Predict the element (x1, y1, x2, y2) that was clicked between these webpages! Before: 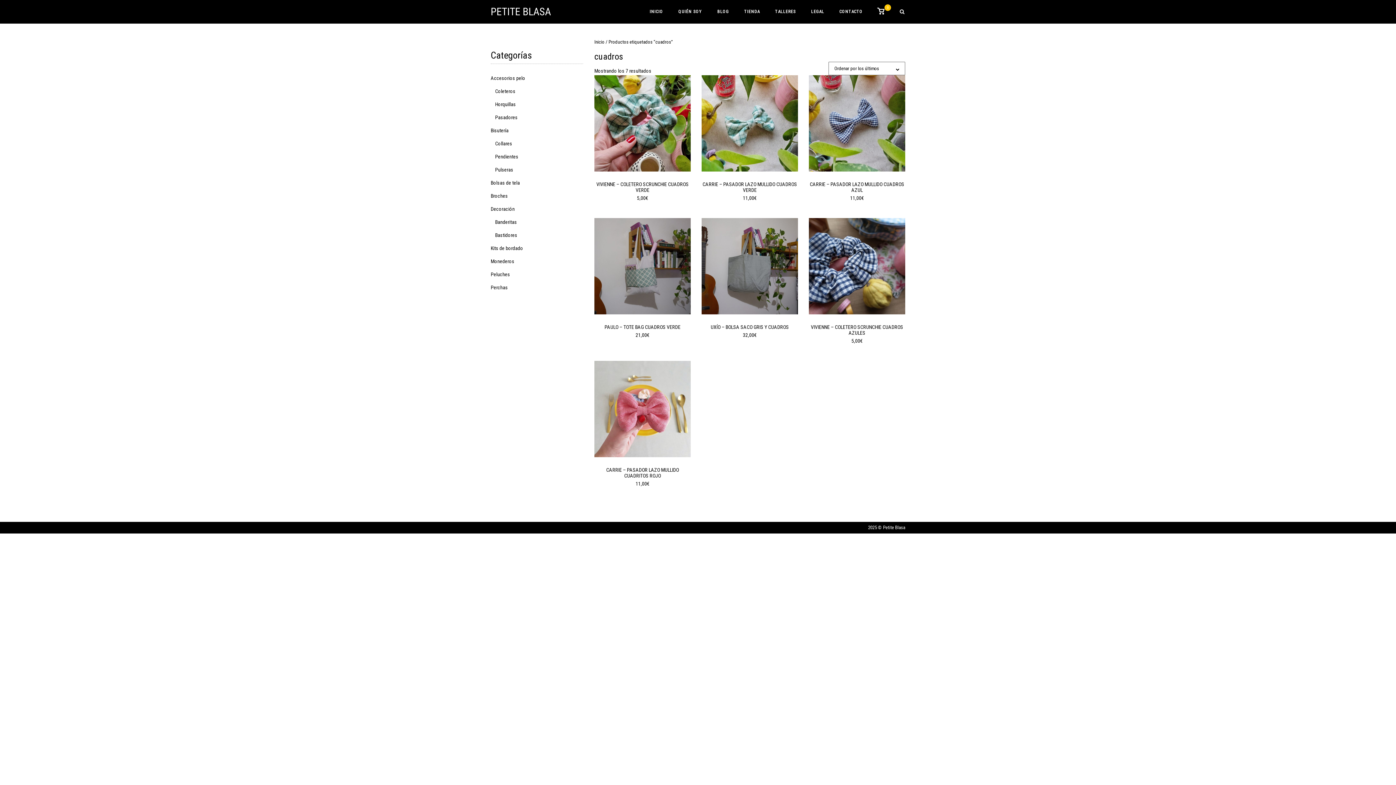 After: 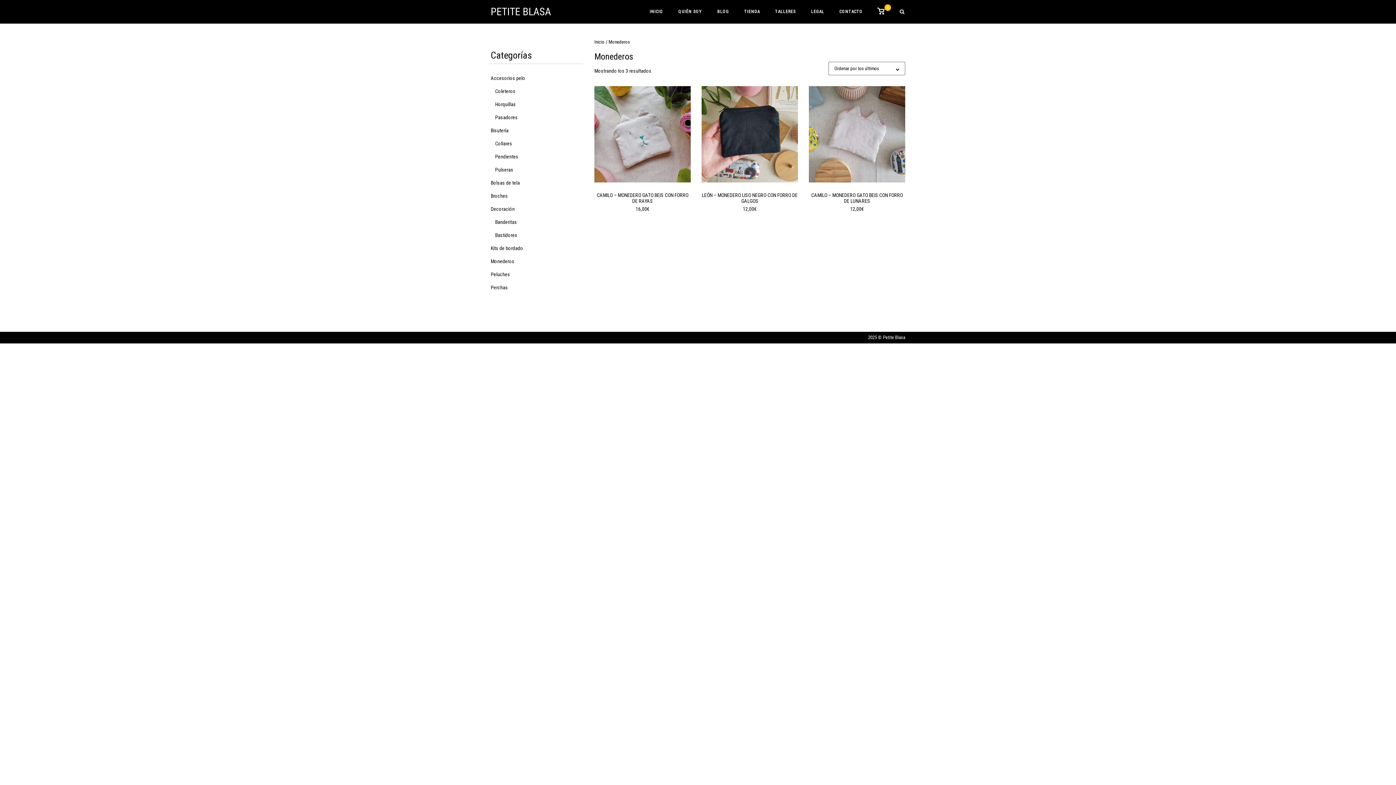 Action: label: Monederos bbox: (490, 256, 514, 266)